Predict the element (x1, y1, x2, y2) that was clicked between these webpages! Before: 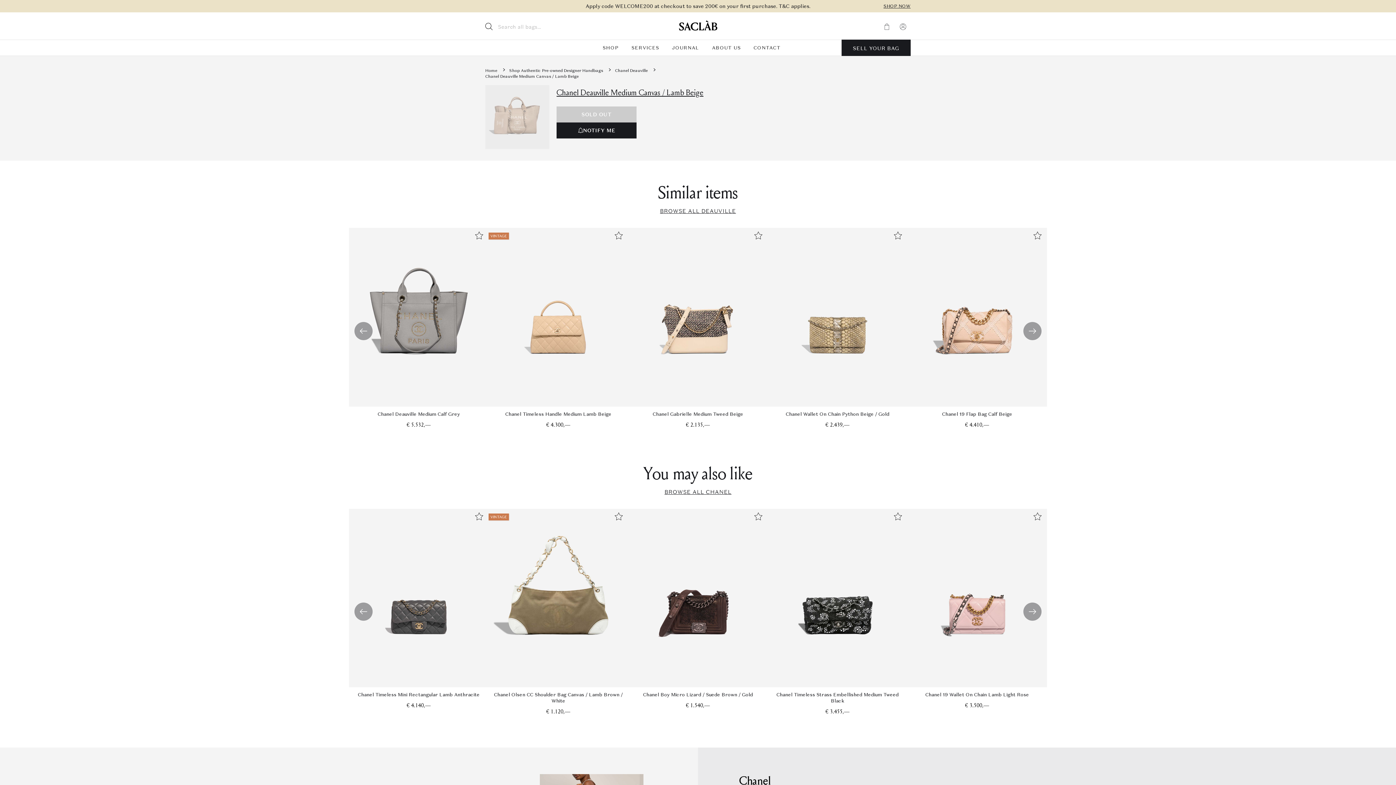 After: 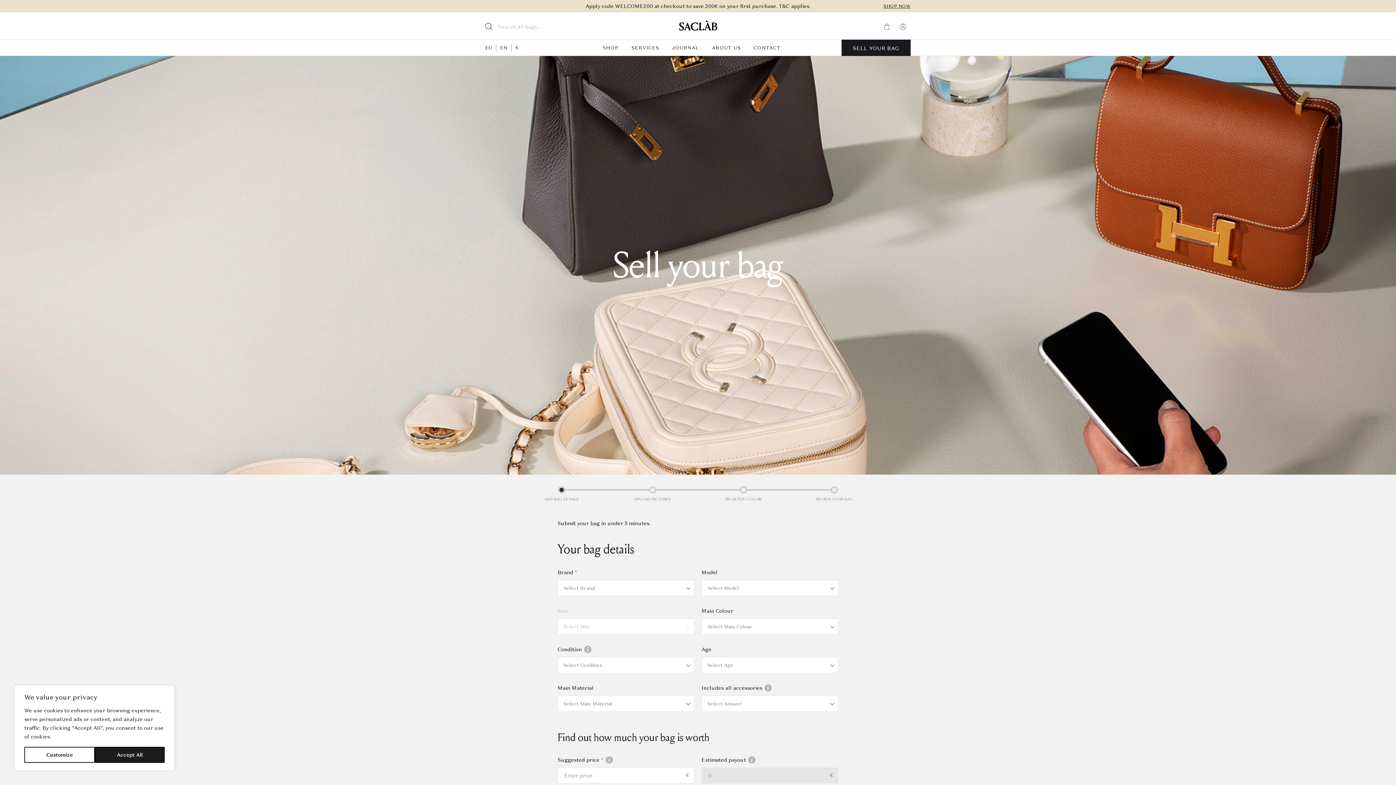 Action: bbox: (841, 39, 910, 56) label: SELL YOUR BAG